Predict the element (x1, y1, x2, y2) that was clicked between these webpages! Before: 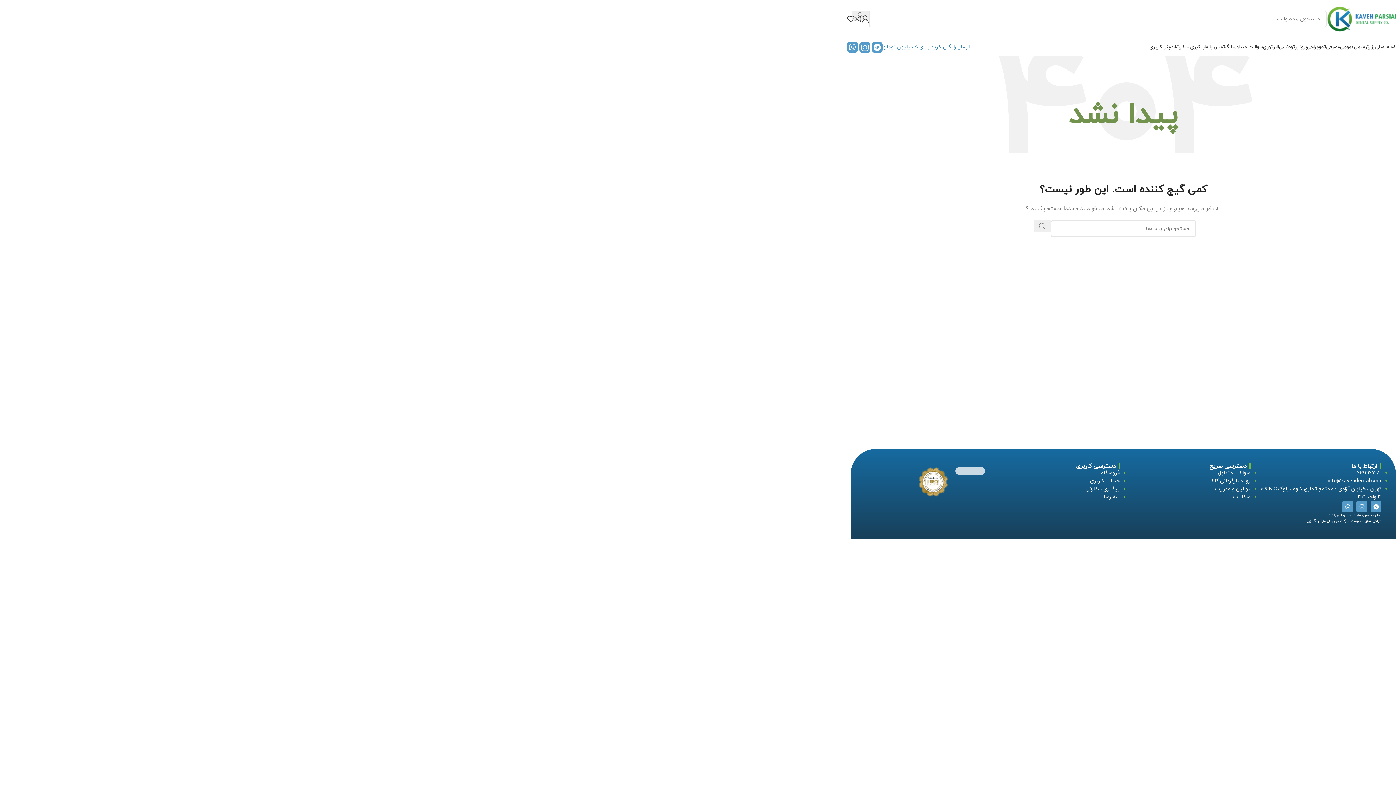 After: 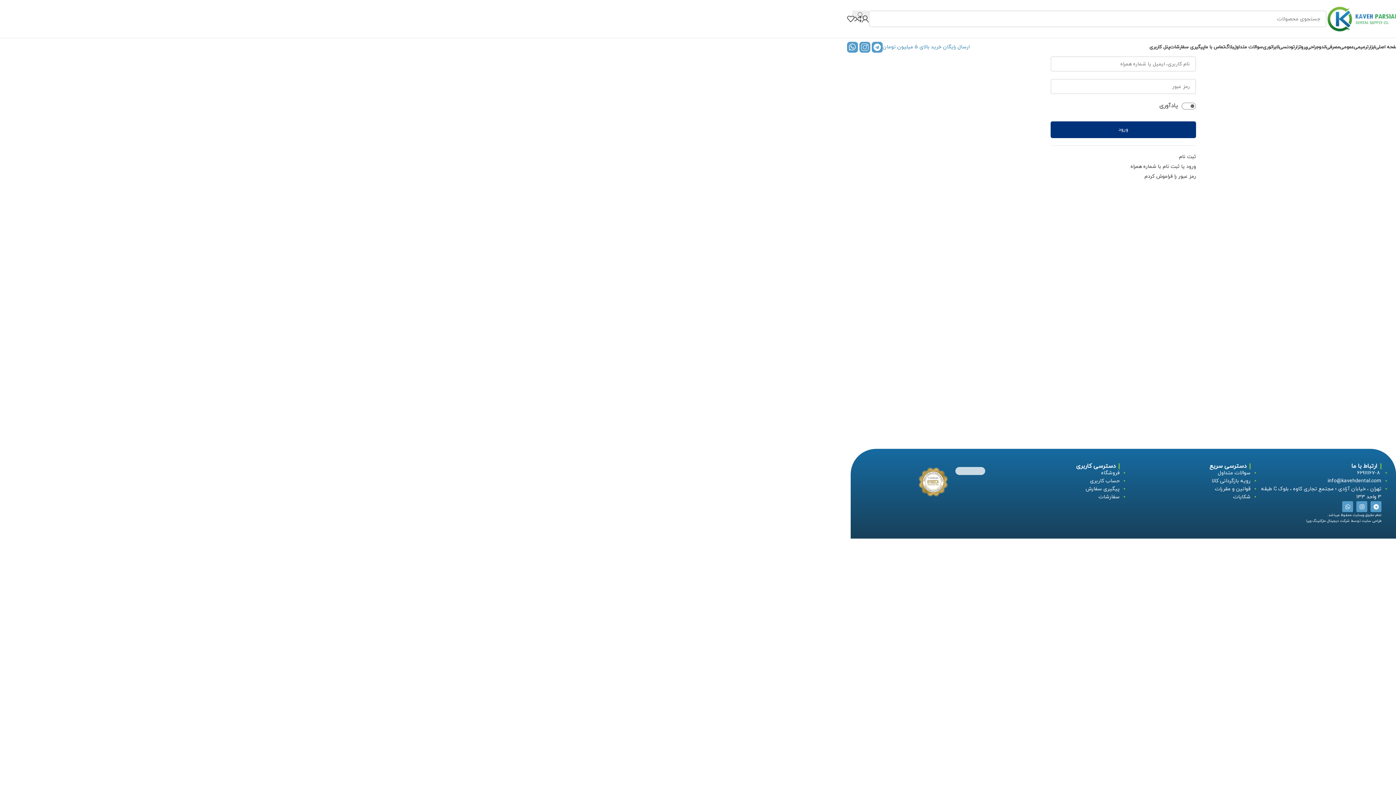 Action: bbox: (1149, 40, 1170, 54) label: پنل کاربری